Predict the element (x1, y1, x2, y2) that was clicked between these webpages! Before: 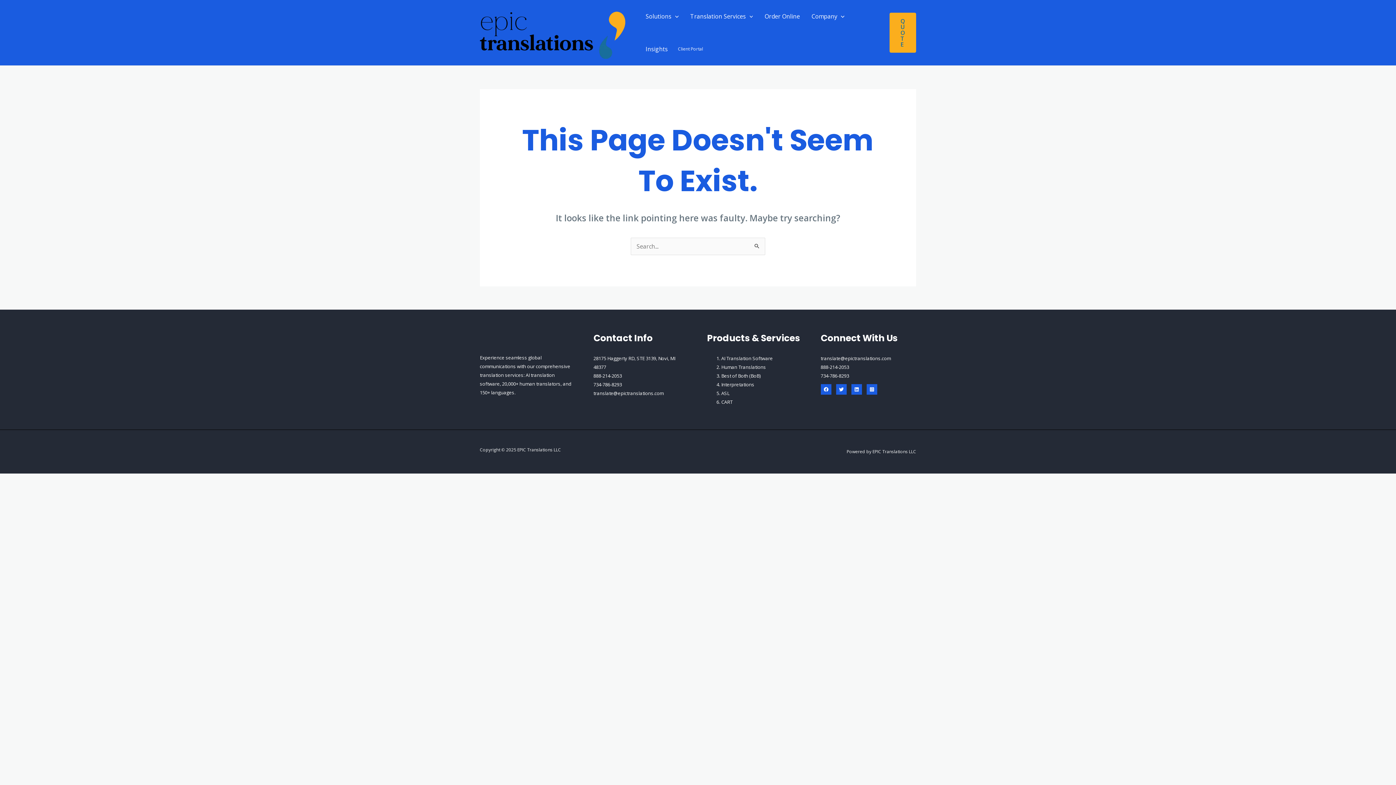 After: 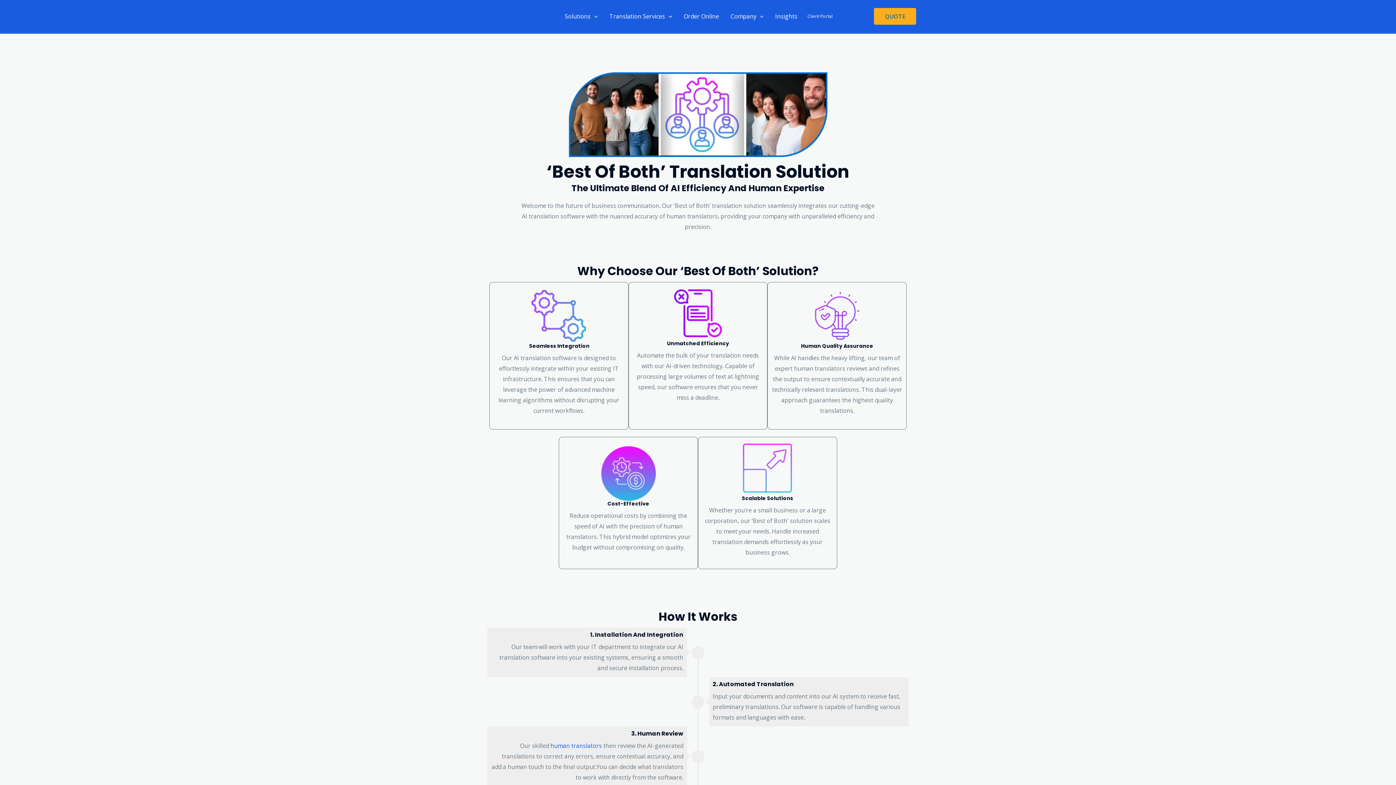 Action: bbox: (721, 372, 760, 379) label: Best of Both (BoB)